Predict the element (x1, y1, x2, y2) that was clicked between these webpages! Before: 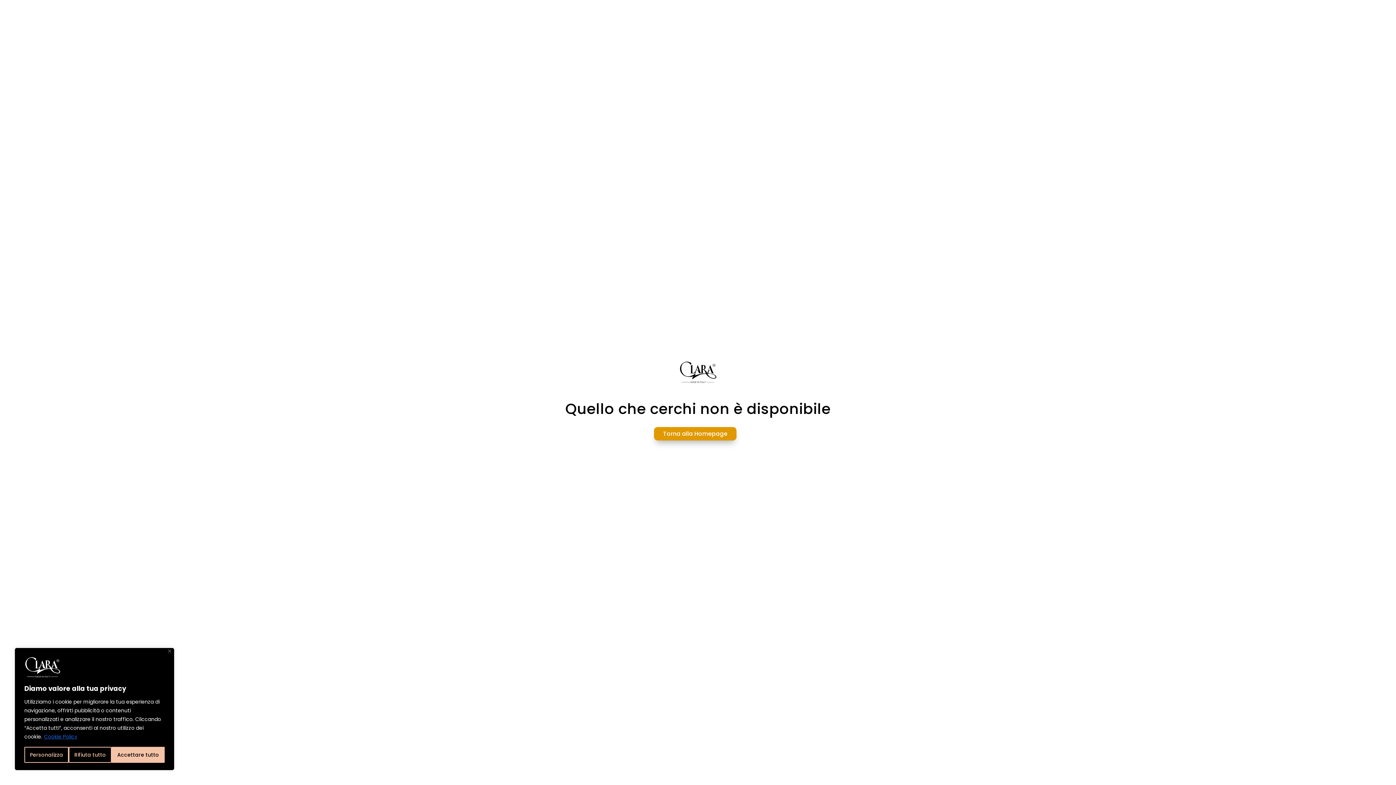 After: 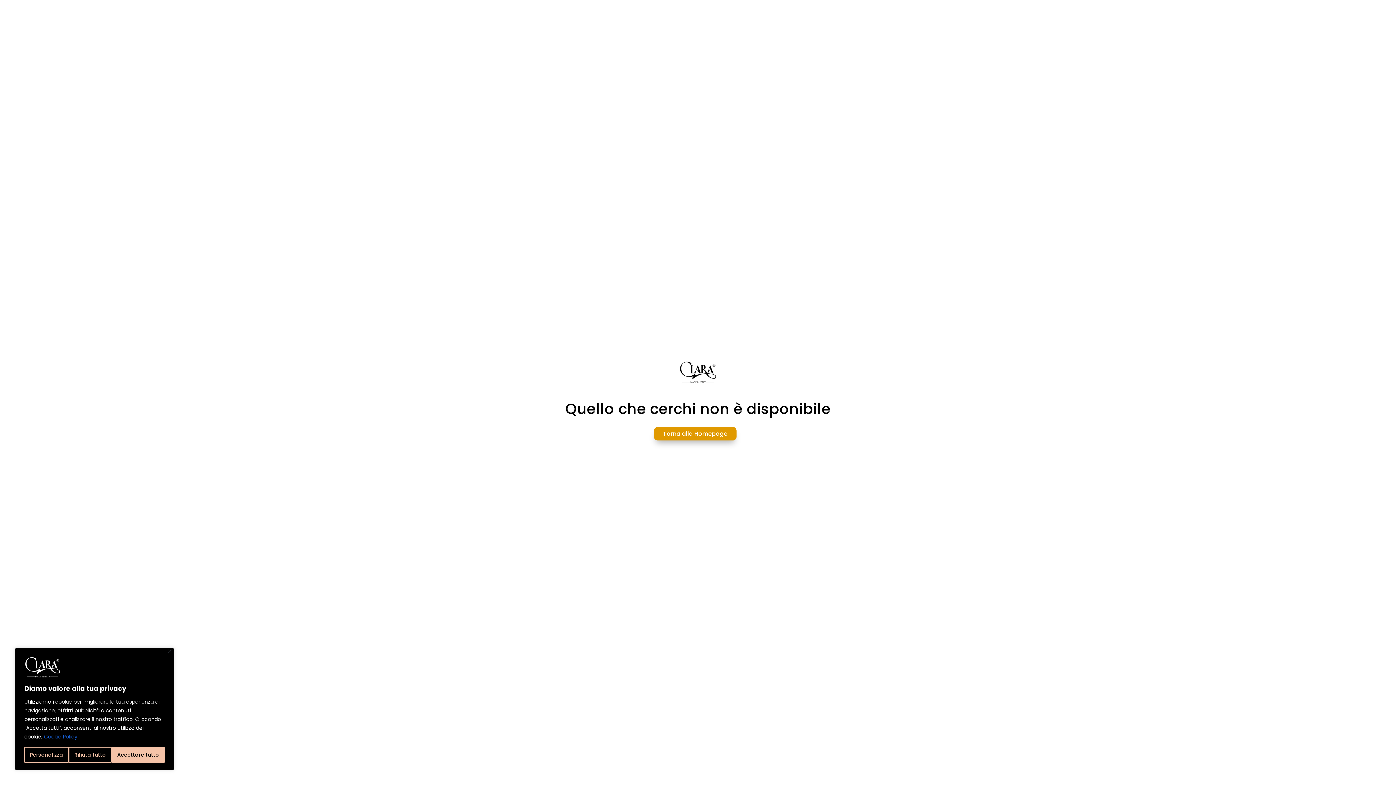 Action: label: Cookie Policy bbox: (43, 733, 77, 741)